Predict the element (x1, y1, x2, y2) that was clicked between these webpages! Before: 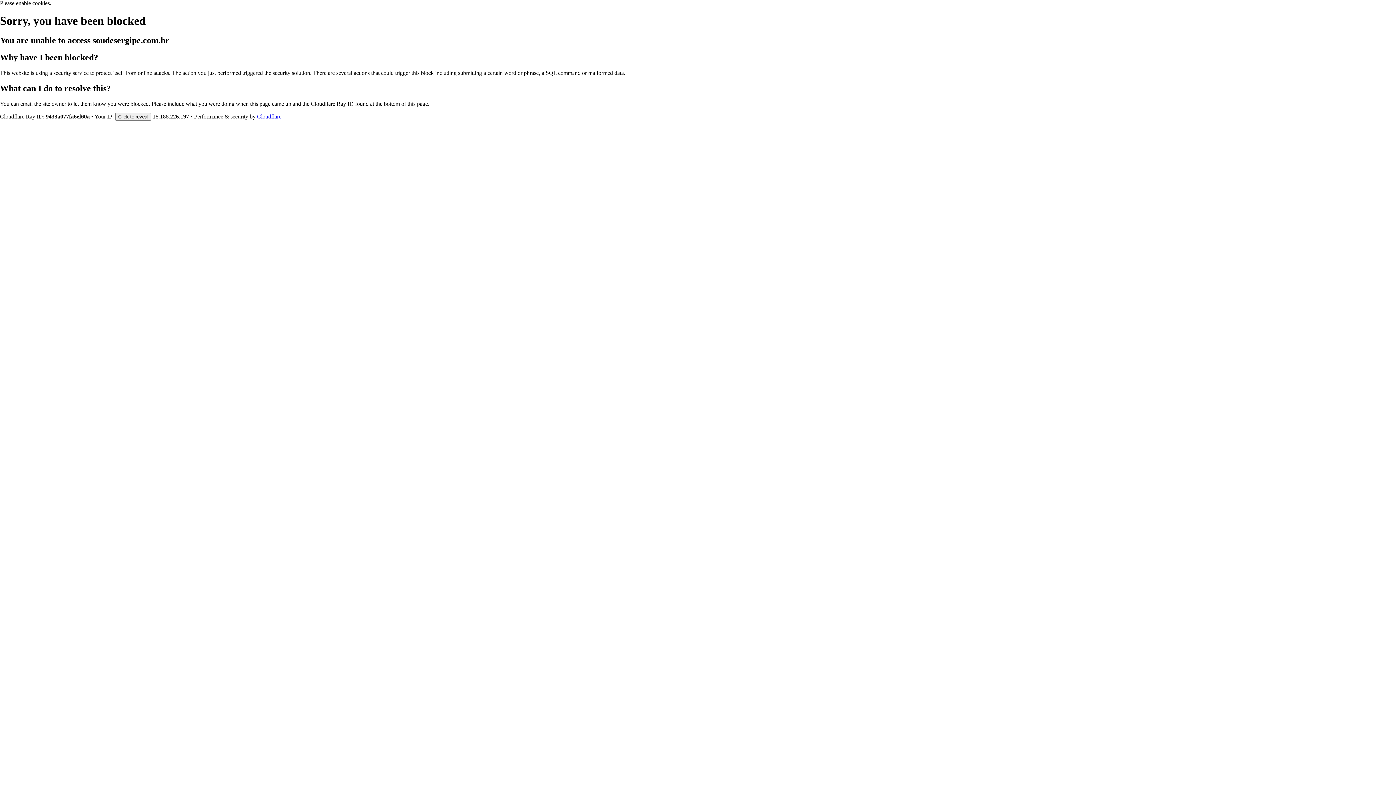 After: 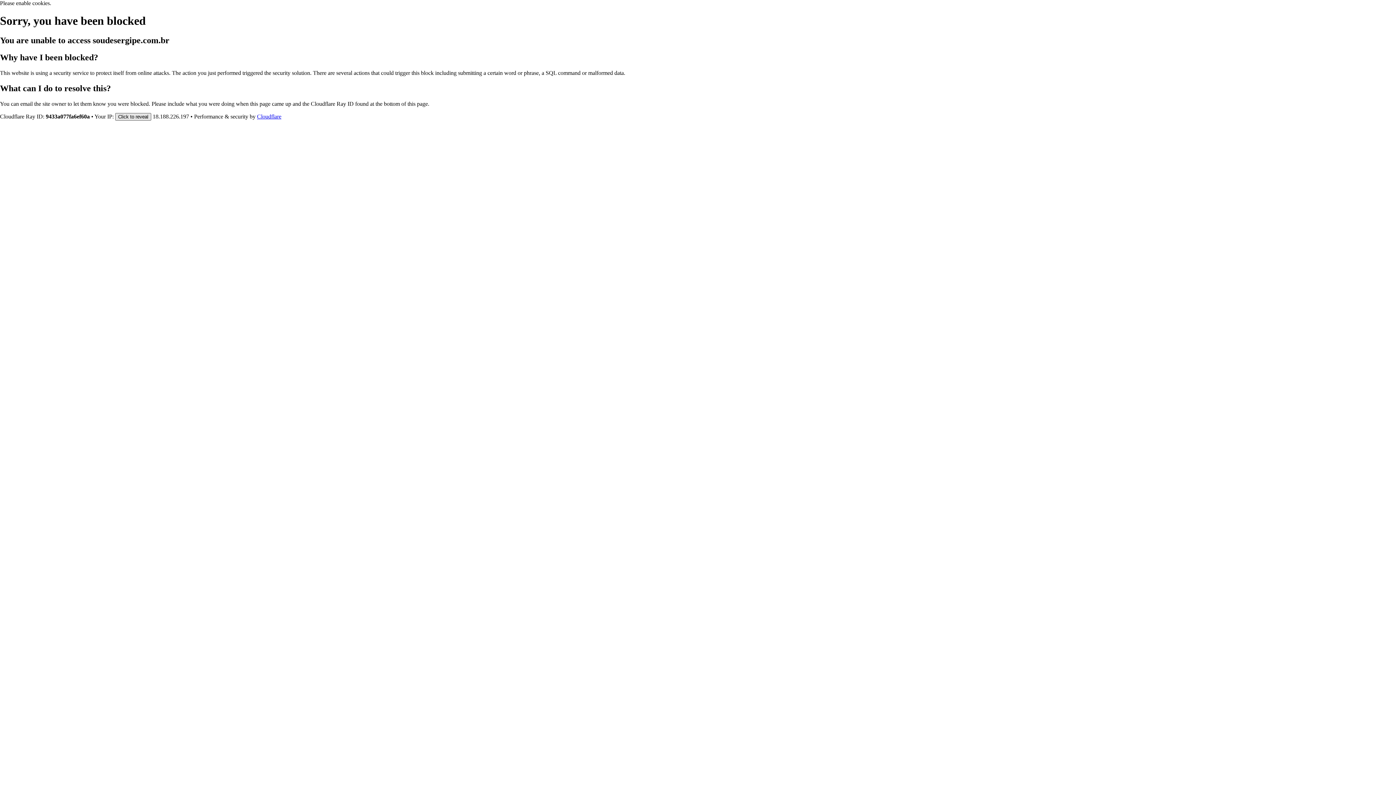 Action: label: Click to reveal bbox: (115, 112, 151, 120)